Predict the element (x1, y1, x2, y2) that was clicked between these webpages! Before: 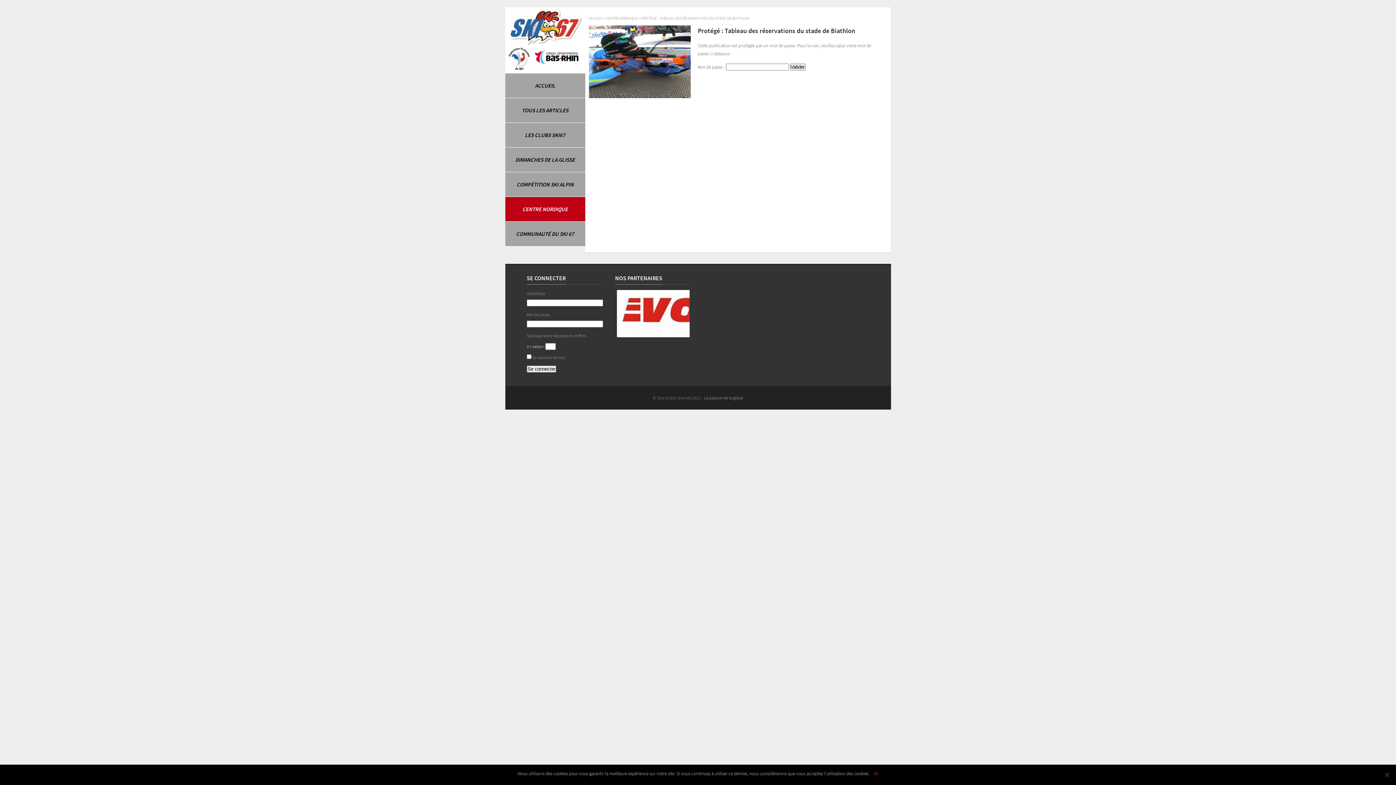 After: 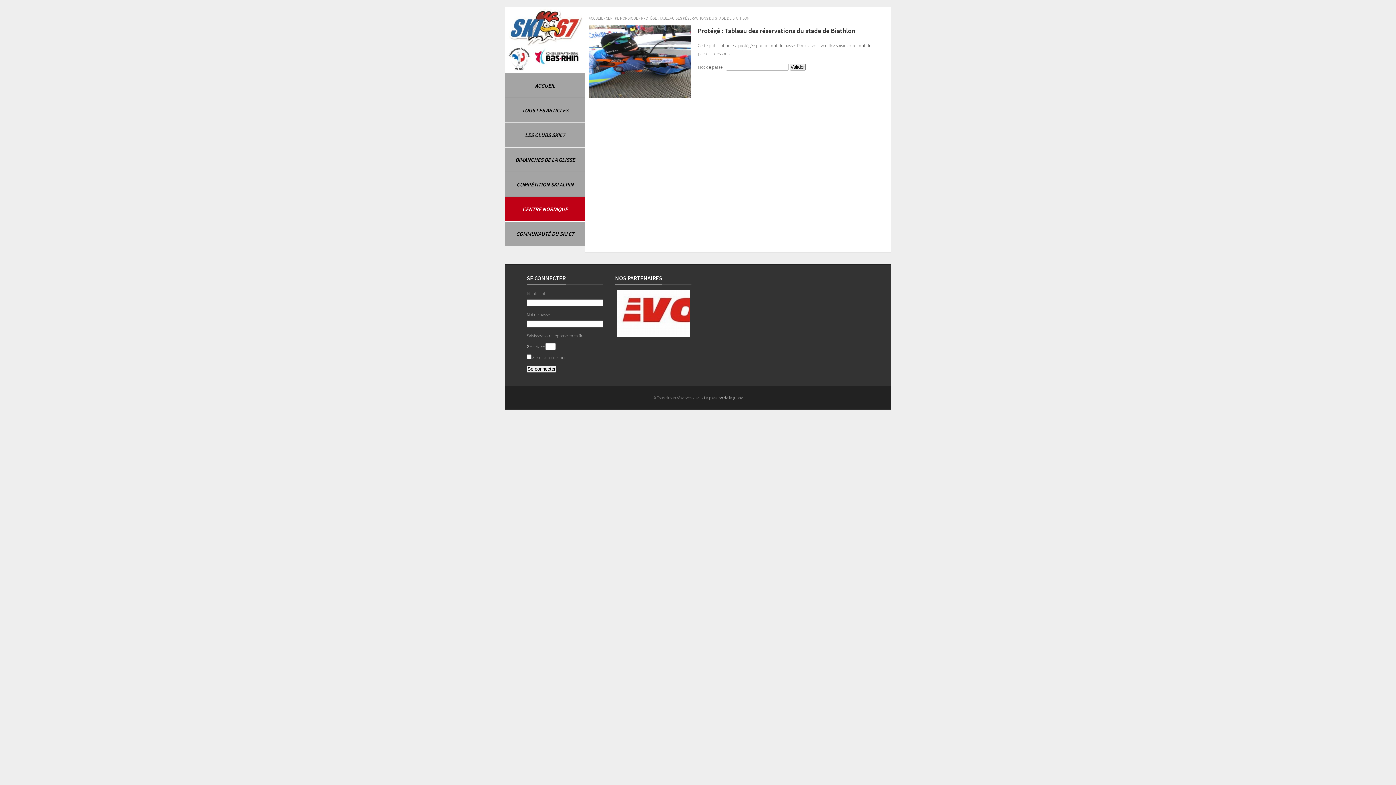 Action: label: Ok bbox: (873, 770, 878, 777)